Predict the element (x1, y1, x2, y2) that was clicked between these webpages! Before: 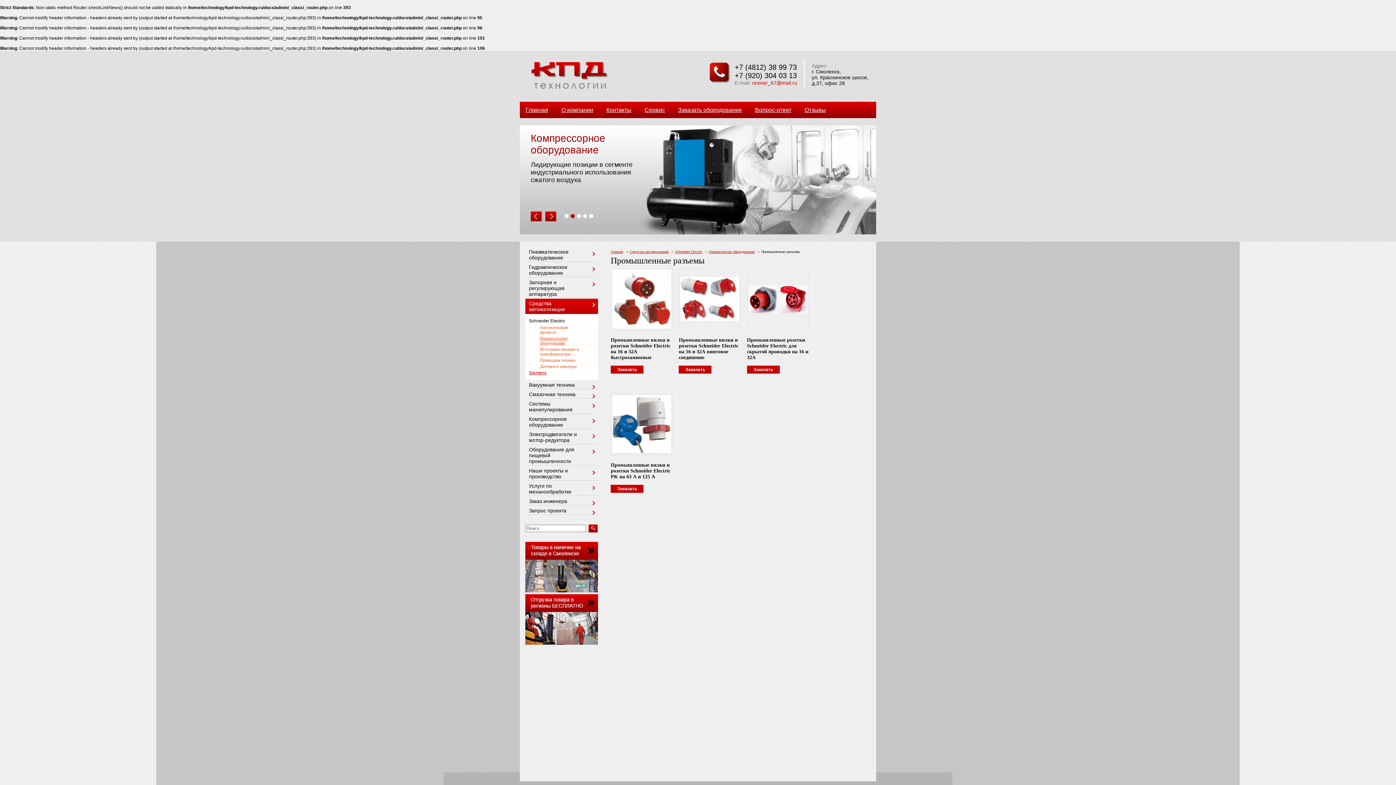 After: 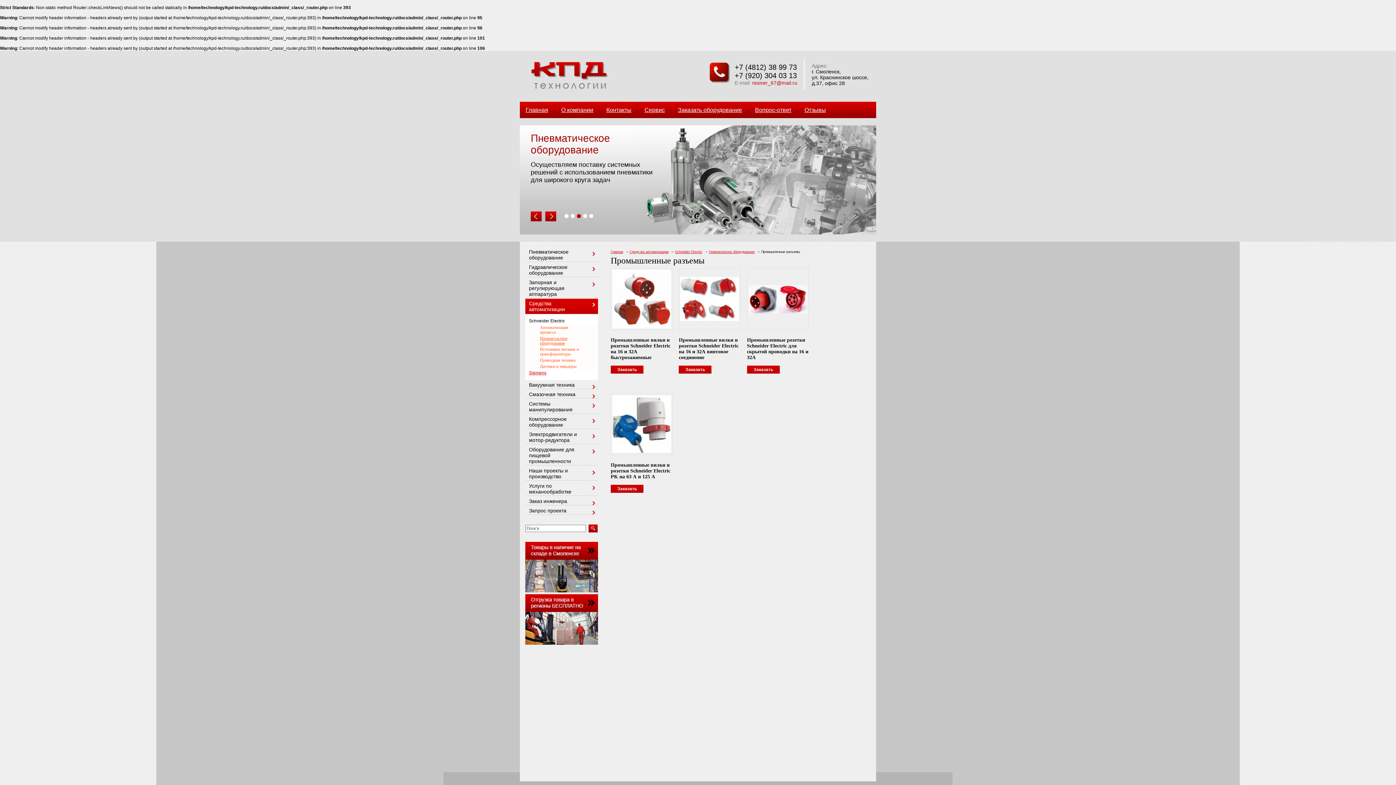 Action: label: Prev bbox: (530, 210, 541, 221)